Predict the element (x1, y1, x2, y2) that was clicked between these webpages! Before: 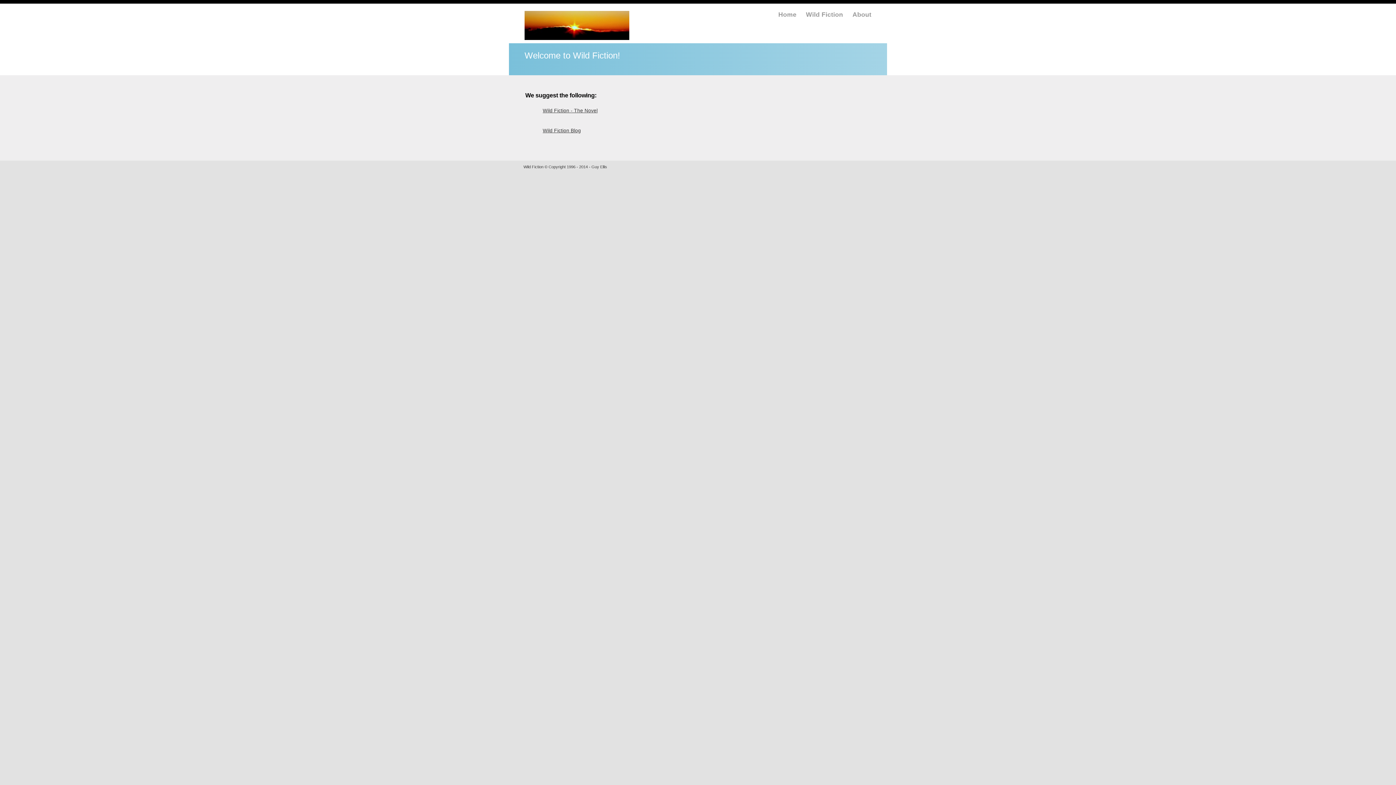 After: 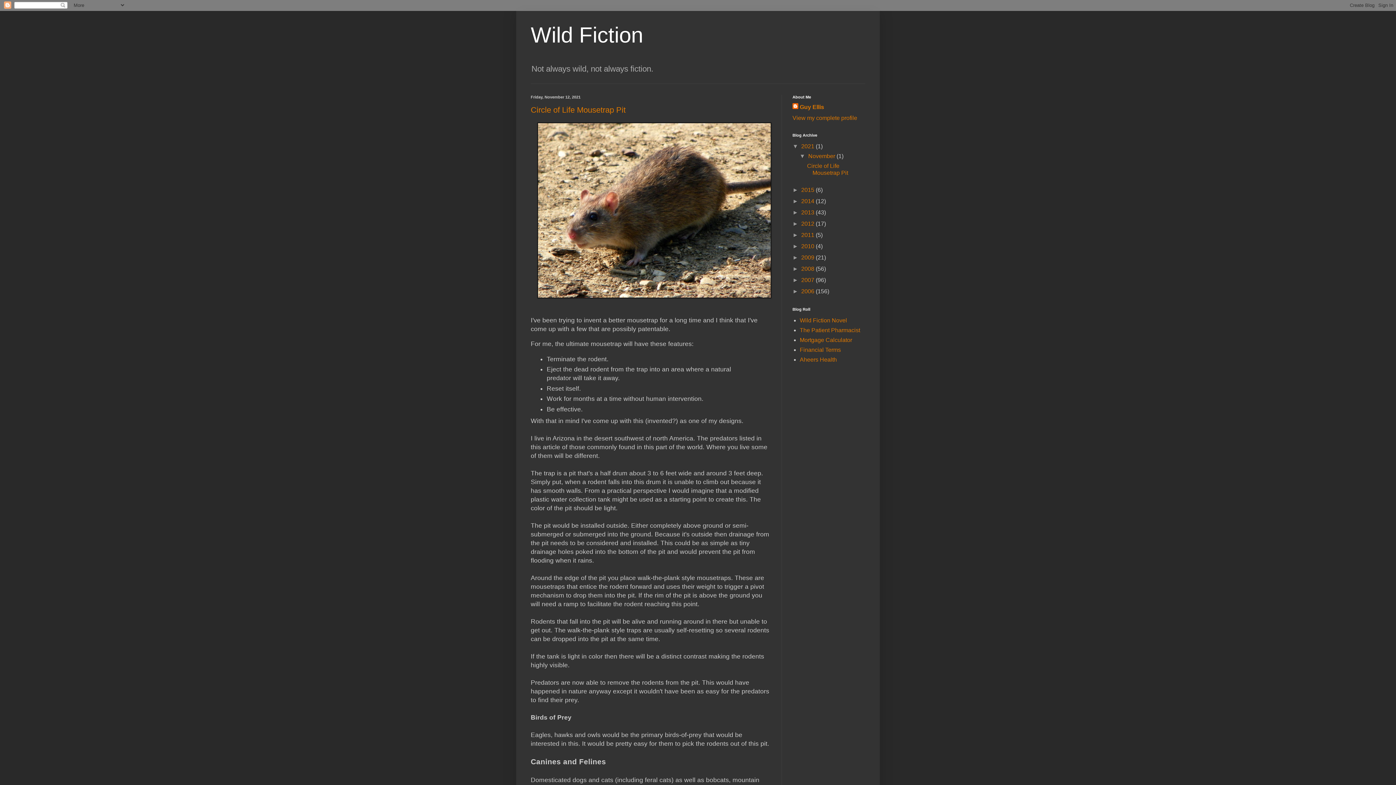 Action: label: Wild Fiction Blog bbox: (541, 128, 582, 133)